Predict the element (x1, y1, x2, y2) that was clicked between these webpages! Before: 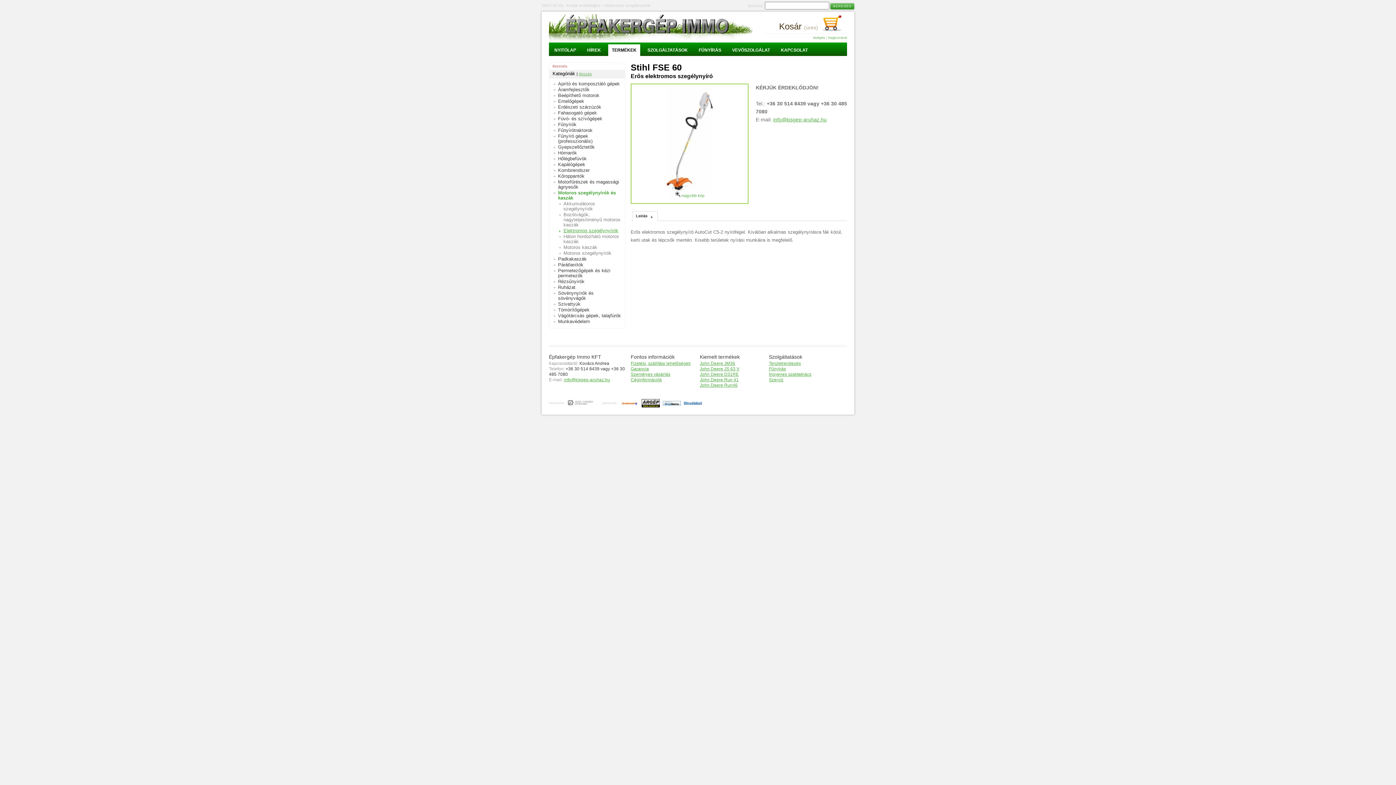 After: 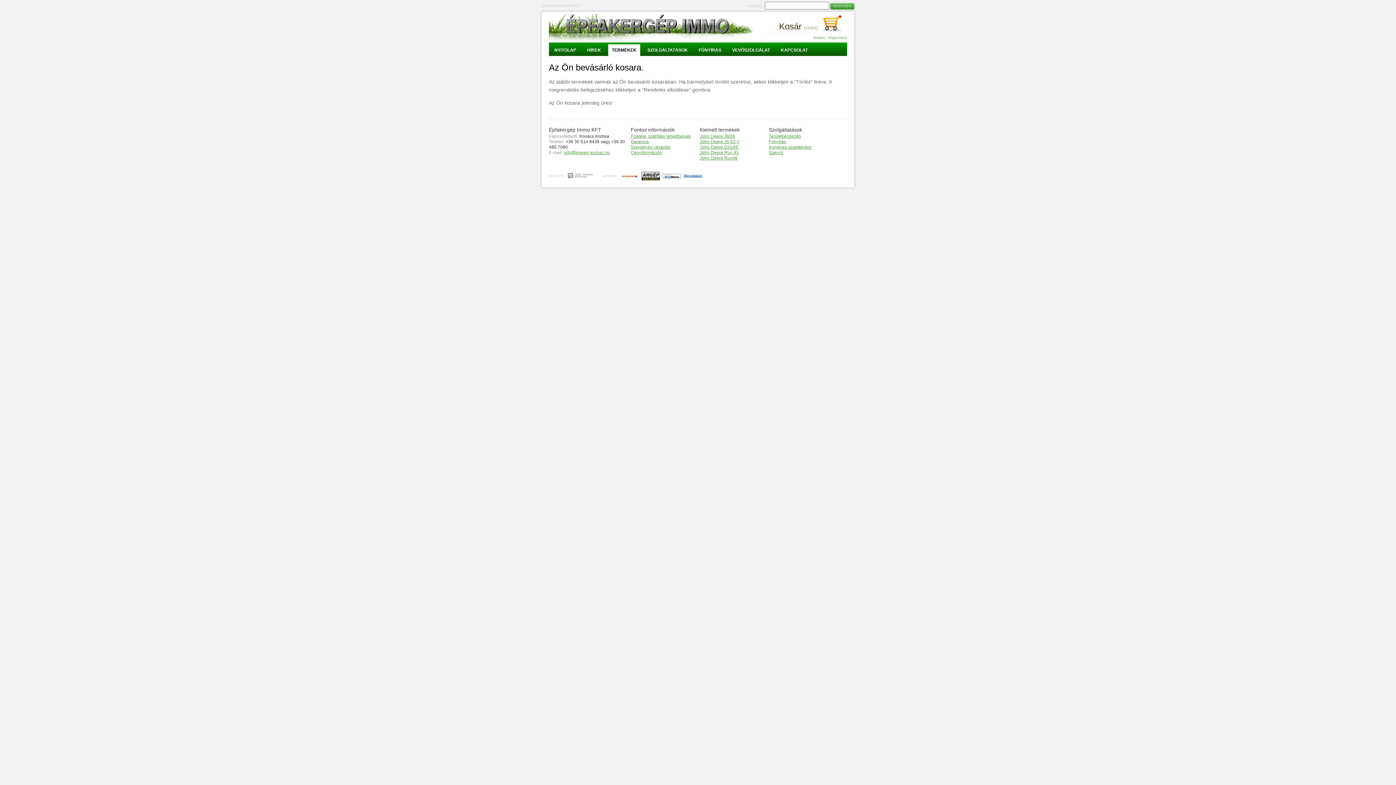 Action: bbox: (779, 21, 847, 31) label: Kosár (üres)